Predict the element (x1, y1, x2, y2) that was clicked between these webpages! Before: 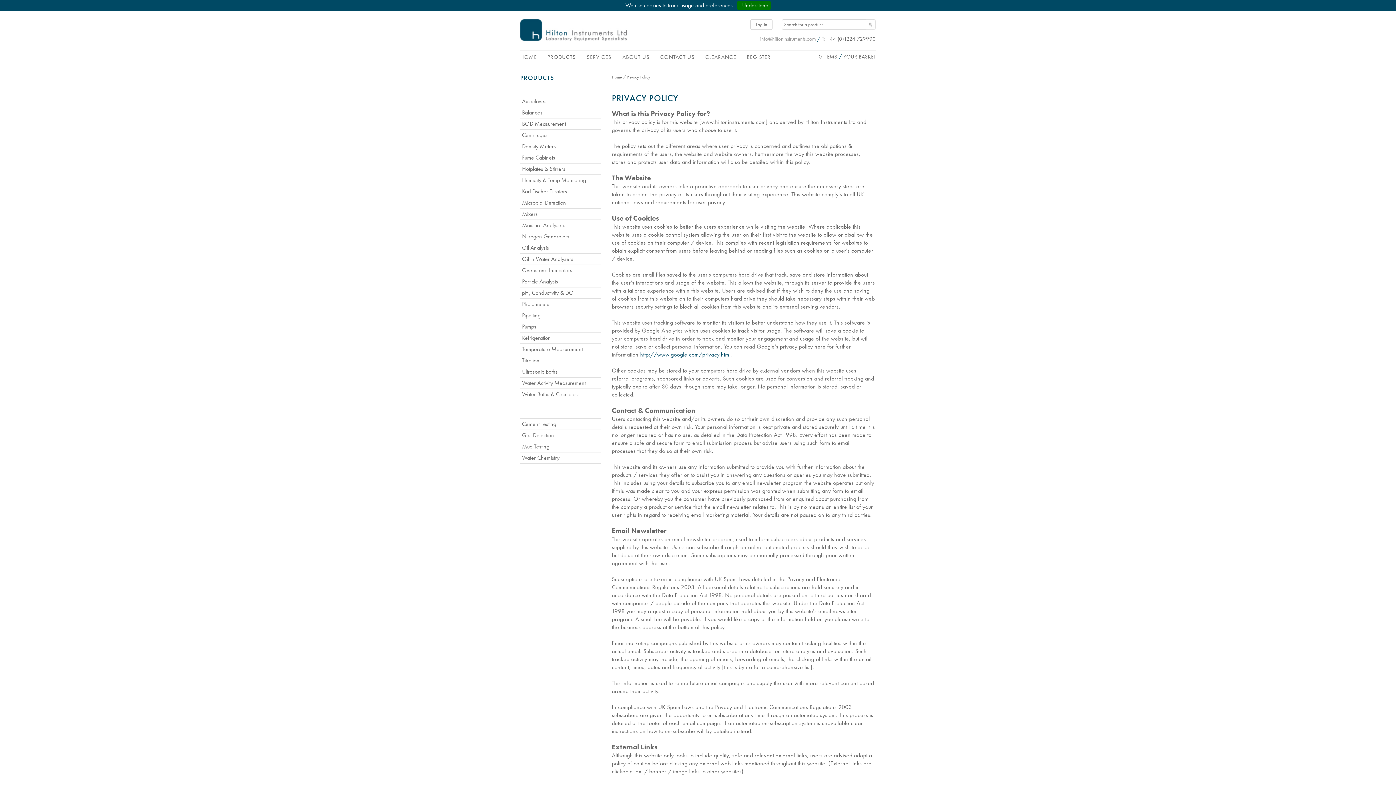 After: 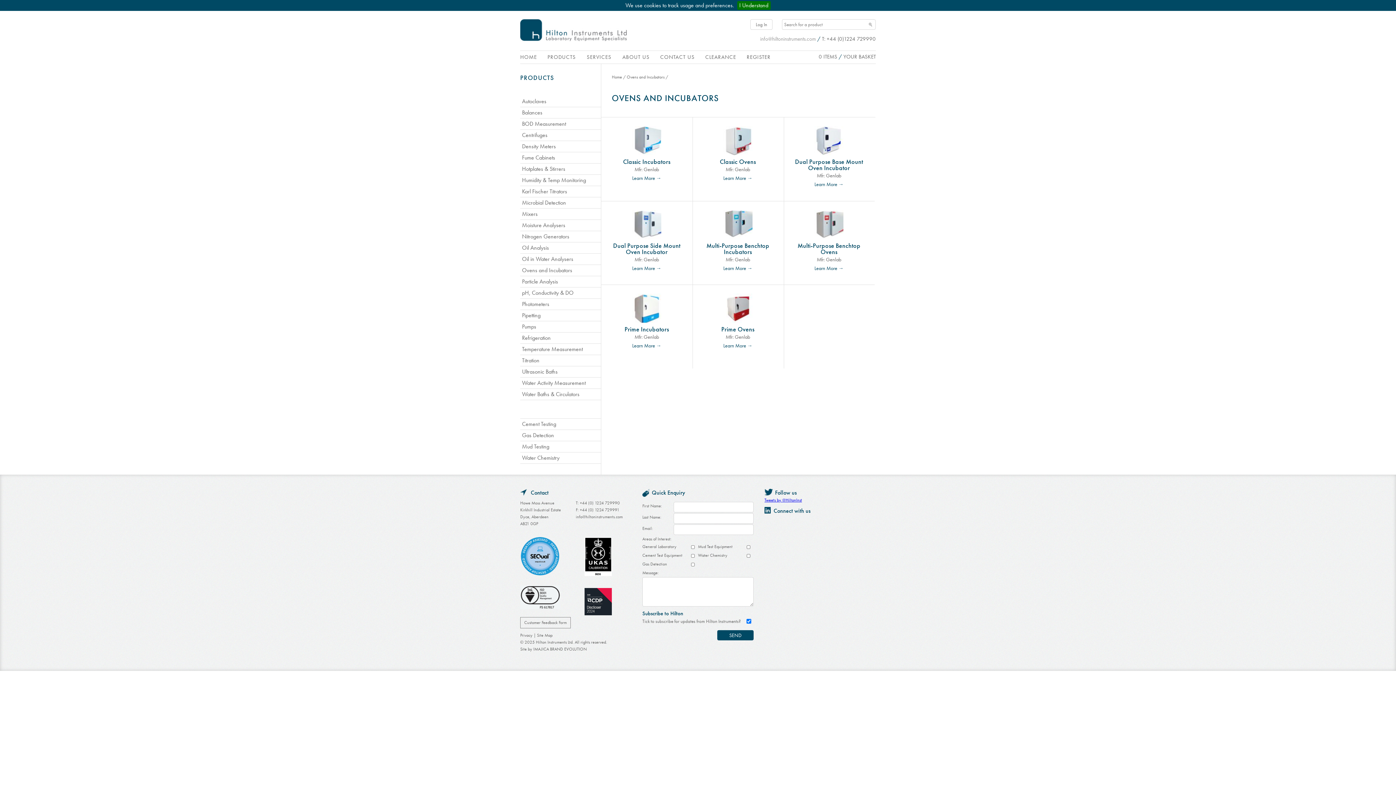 Action: bbox: (522, 266, 599, 274) label: Ovens and Incubators